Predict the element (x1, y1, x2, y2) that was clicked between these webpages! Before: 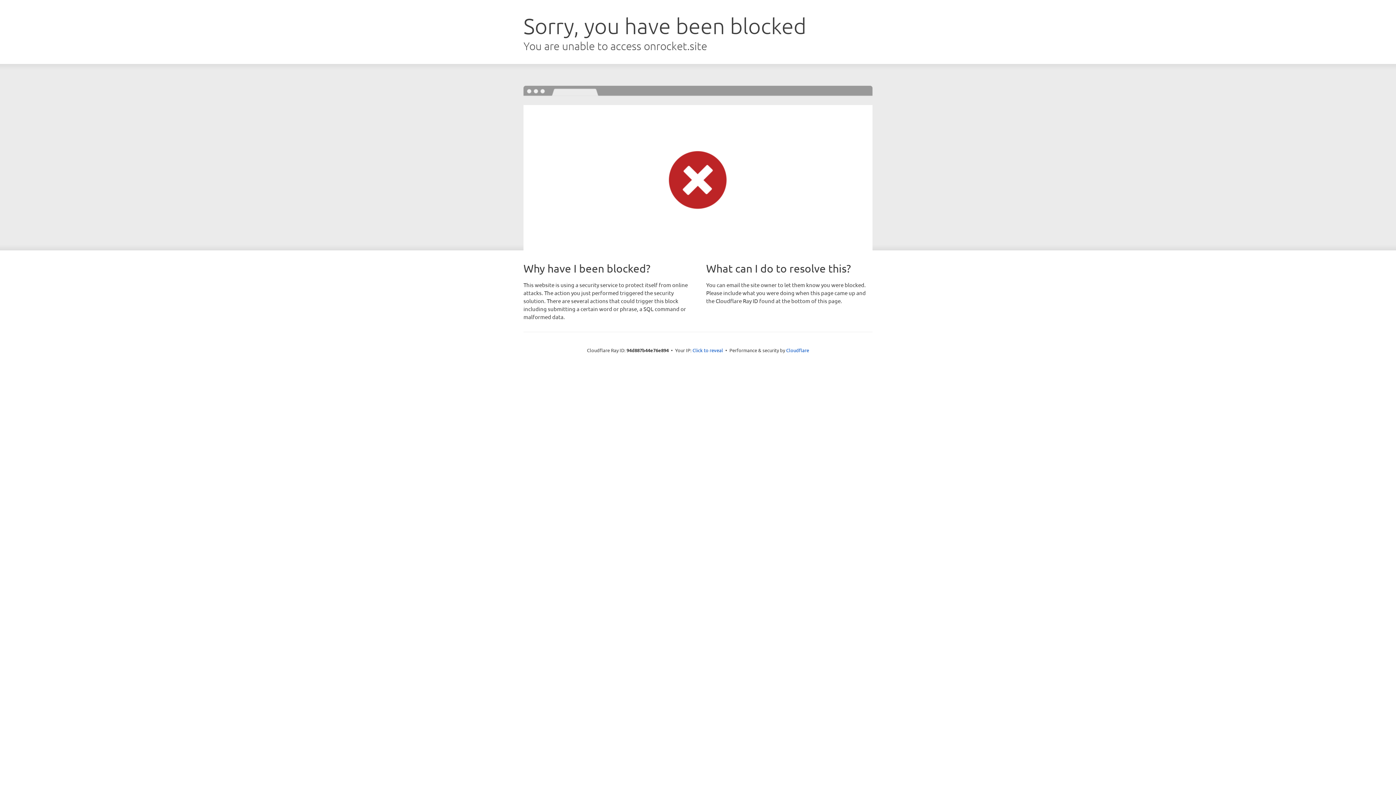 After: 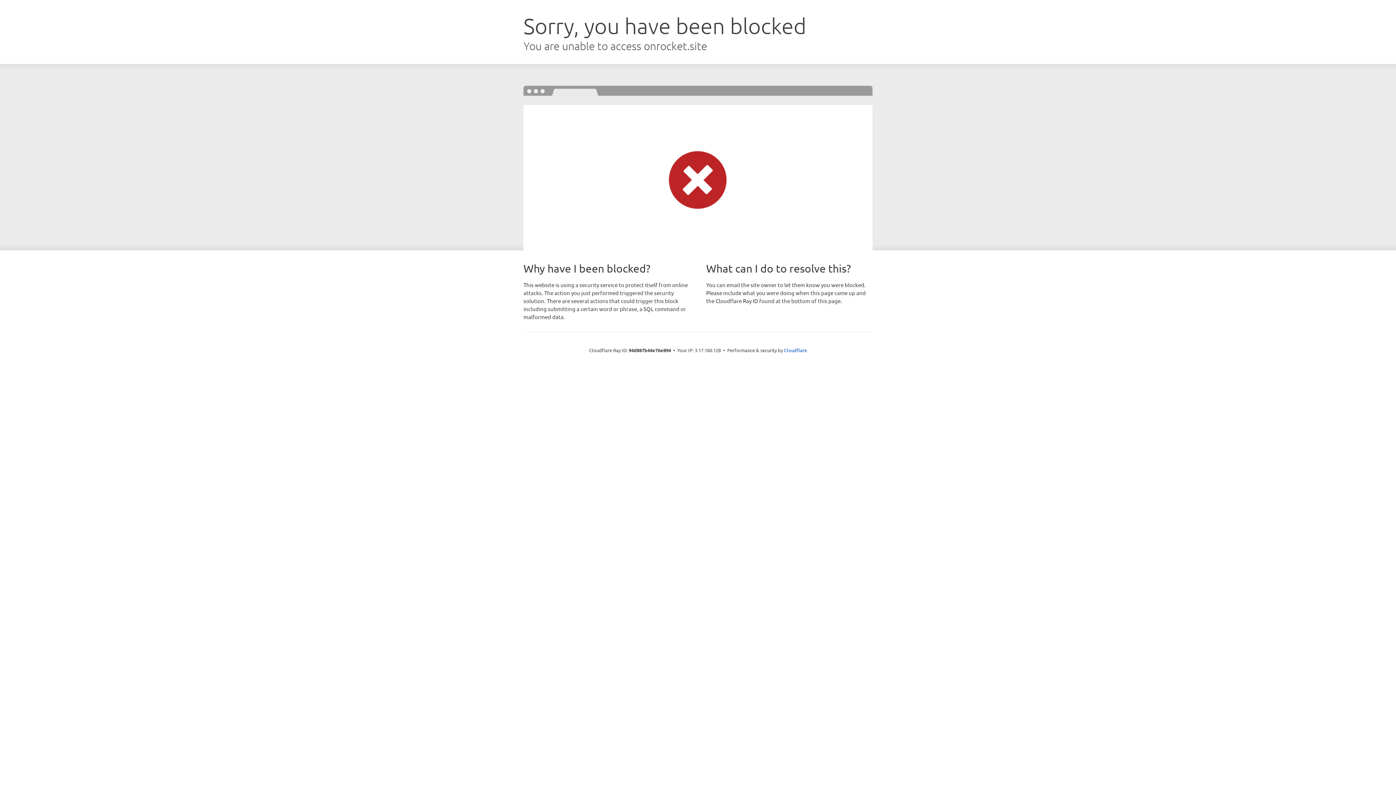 Action: label: Click to reveal bbox: (692, 346, 723, 353)